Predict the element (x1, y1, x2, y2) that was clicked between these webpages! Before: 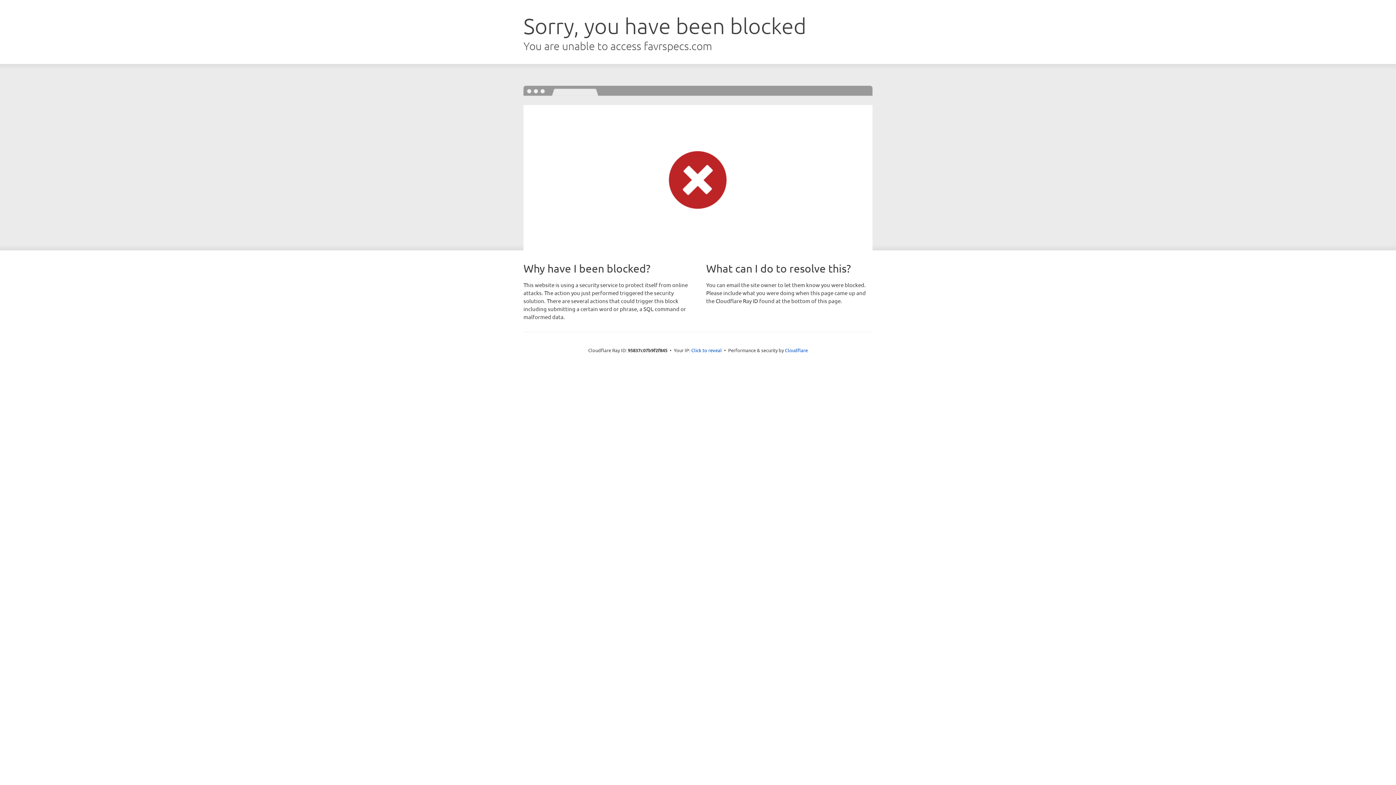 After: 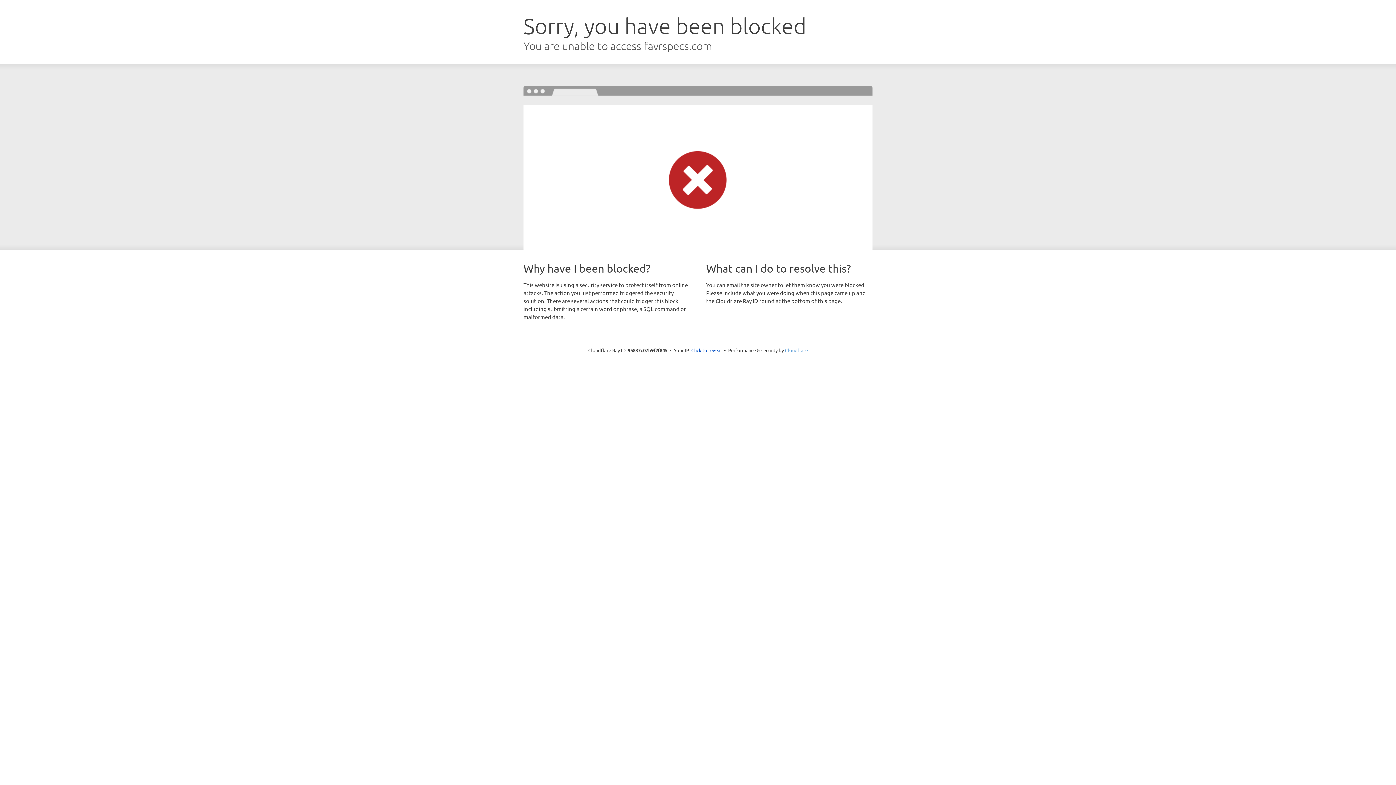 Action: label: Cloudflare bbox: (785, 347, 808, 353)